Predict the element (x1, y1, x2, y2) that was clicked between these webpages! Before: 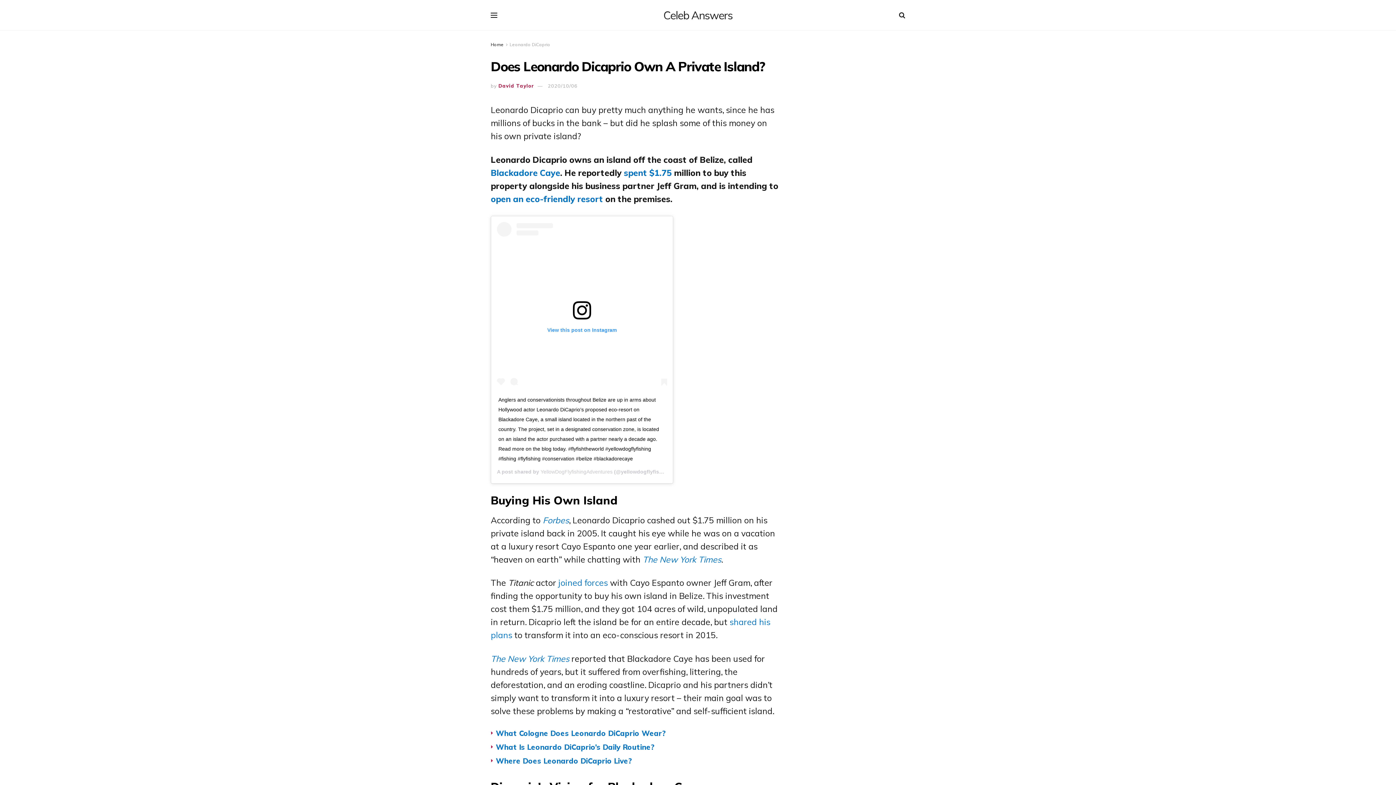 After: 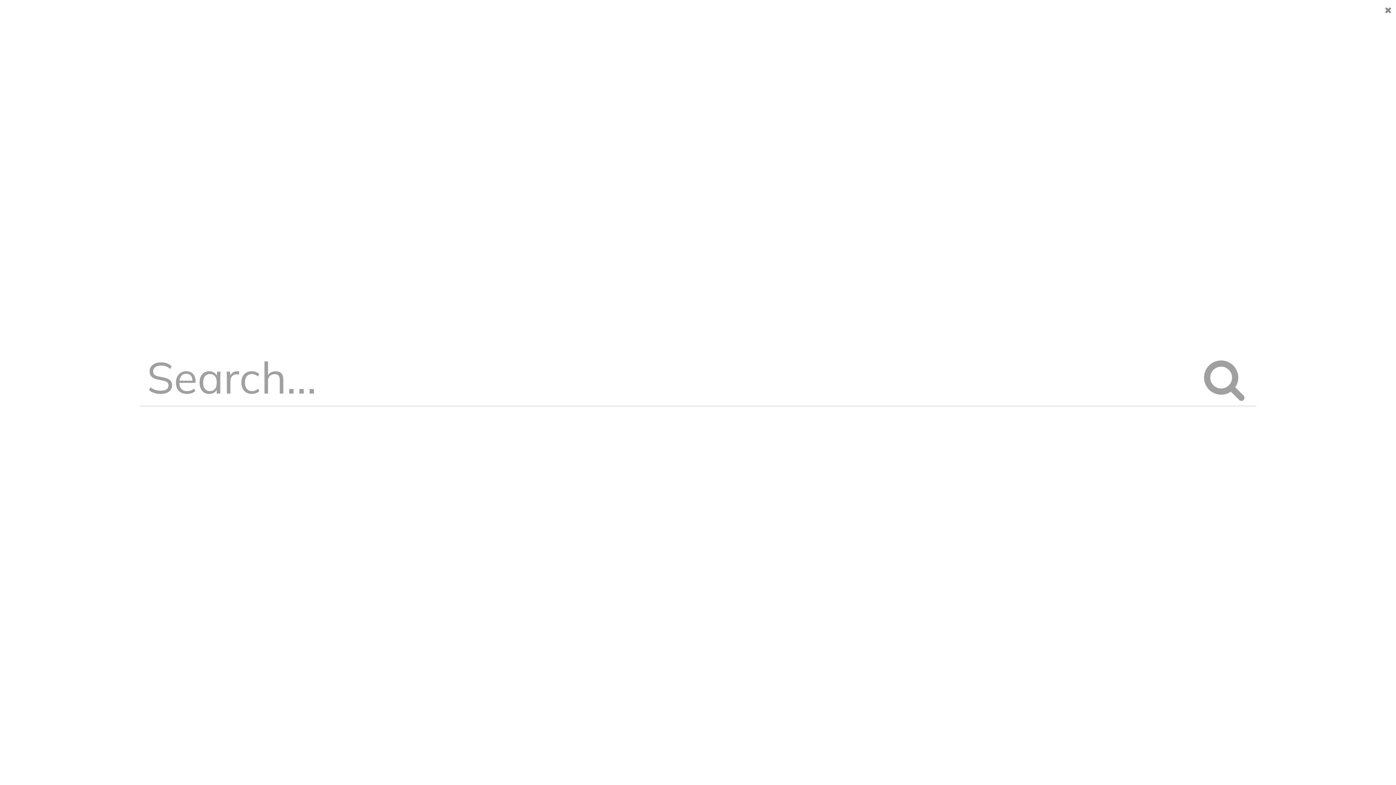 Action: bbox: (899, 6, 905, 24)